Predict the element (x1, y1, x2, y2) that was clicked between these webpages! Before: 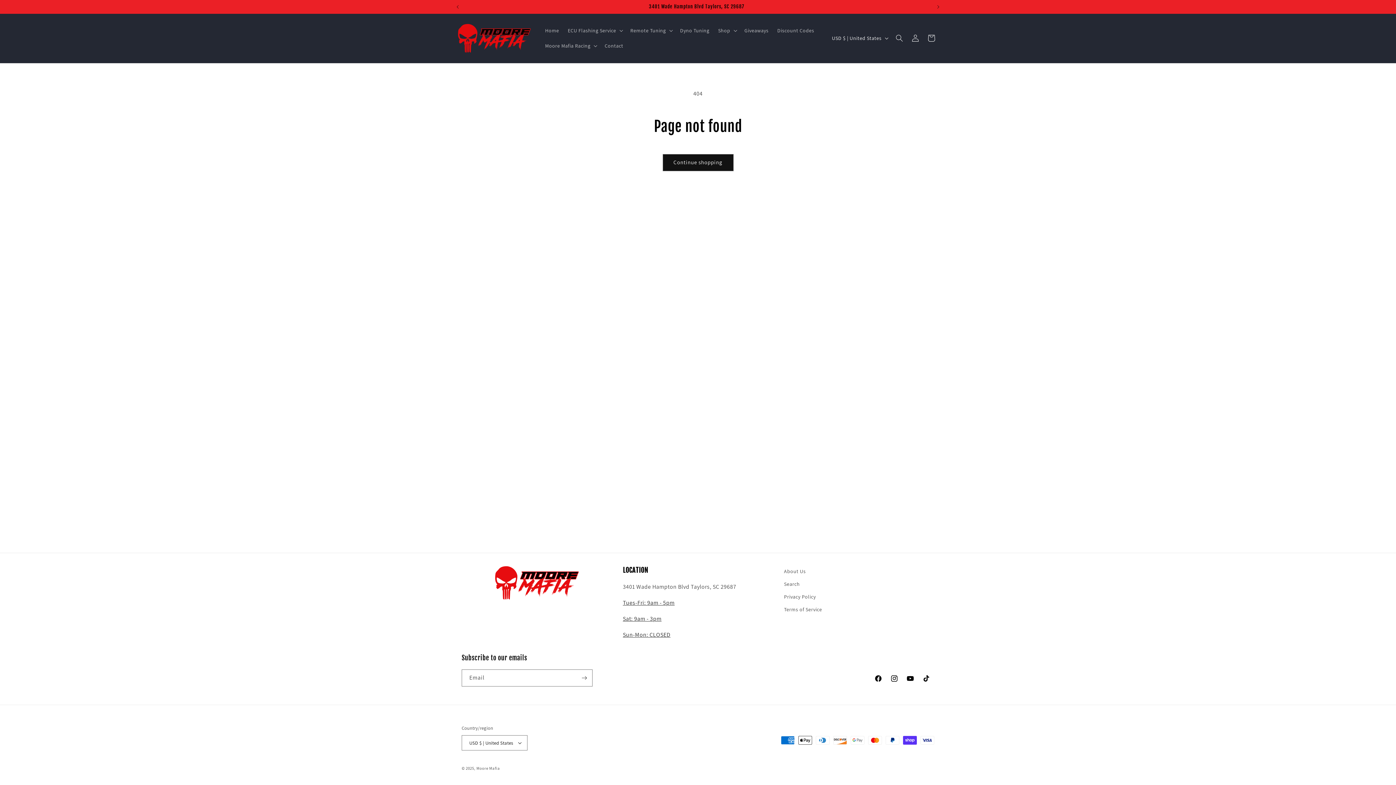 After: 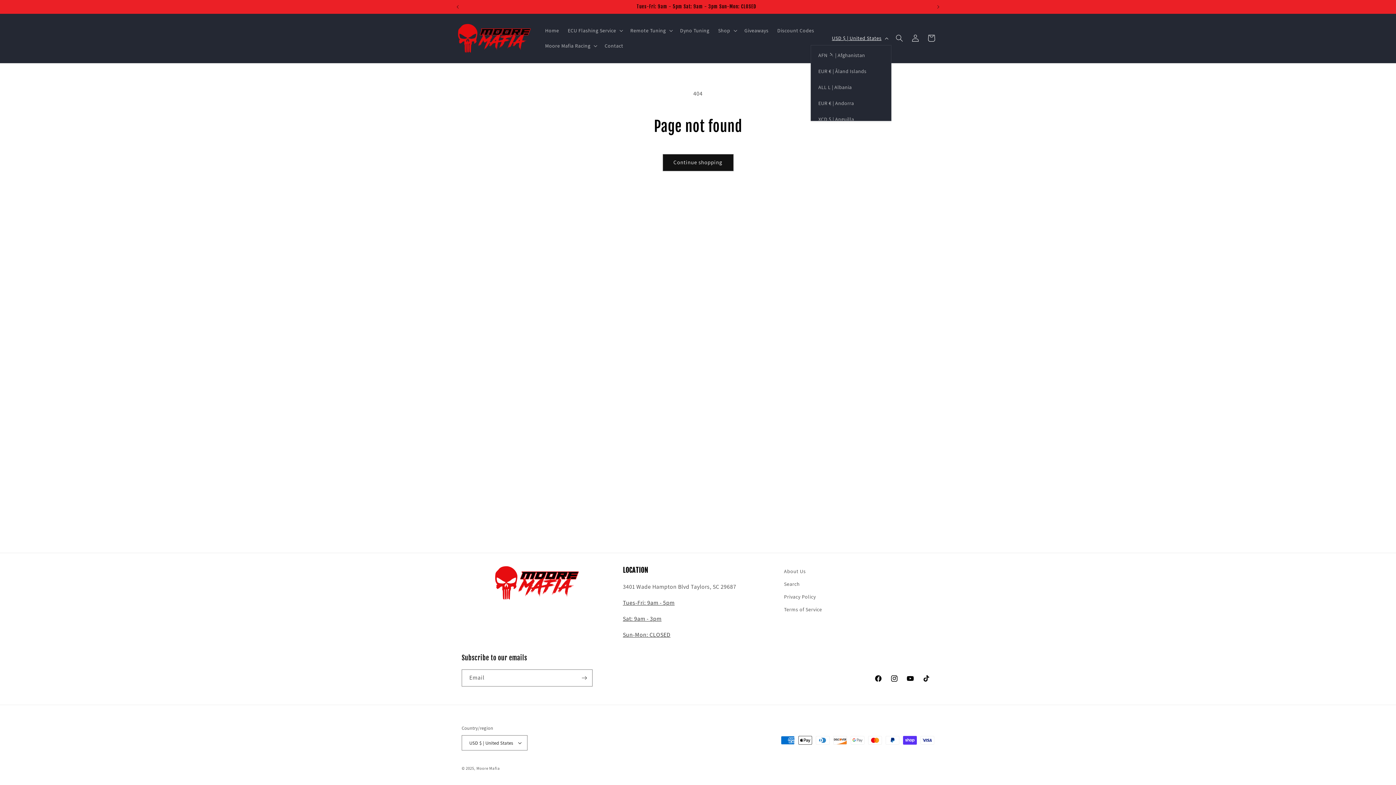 Action: bbox: (827, 31, 891, 45) label: USD $ | United States